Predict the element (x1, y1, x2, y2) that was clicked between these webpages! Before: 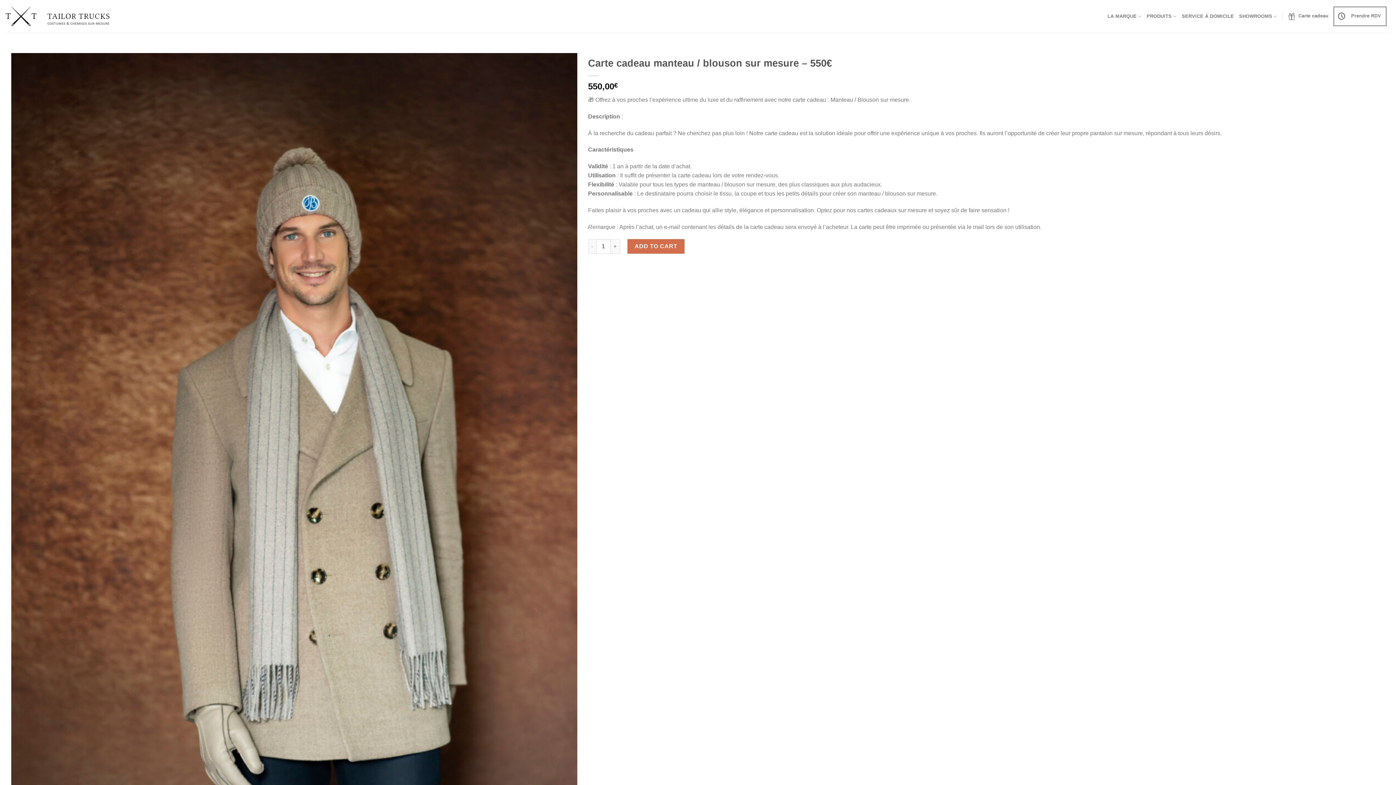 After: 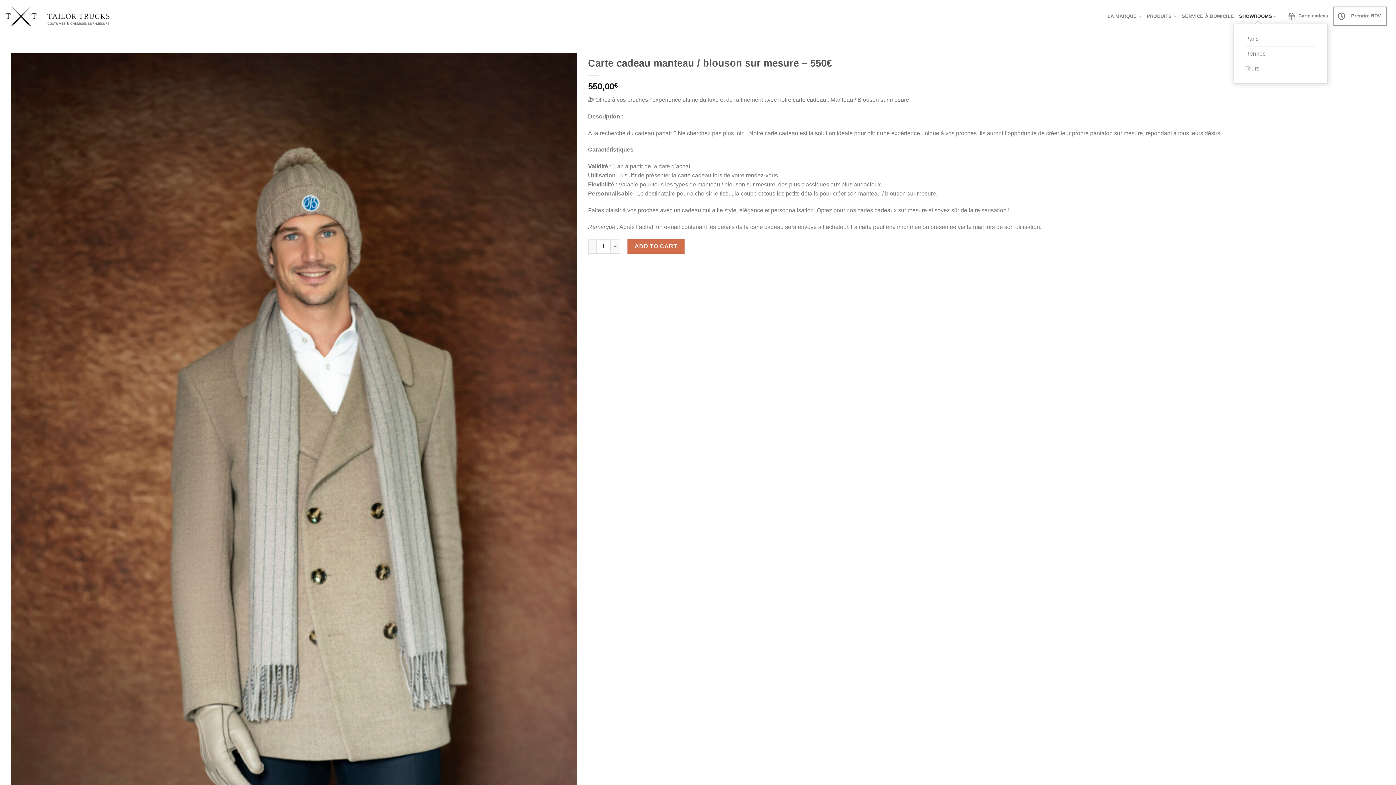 Action: bbox: (1239, 9, 1277, 23) label: SHOWROOMS